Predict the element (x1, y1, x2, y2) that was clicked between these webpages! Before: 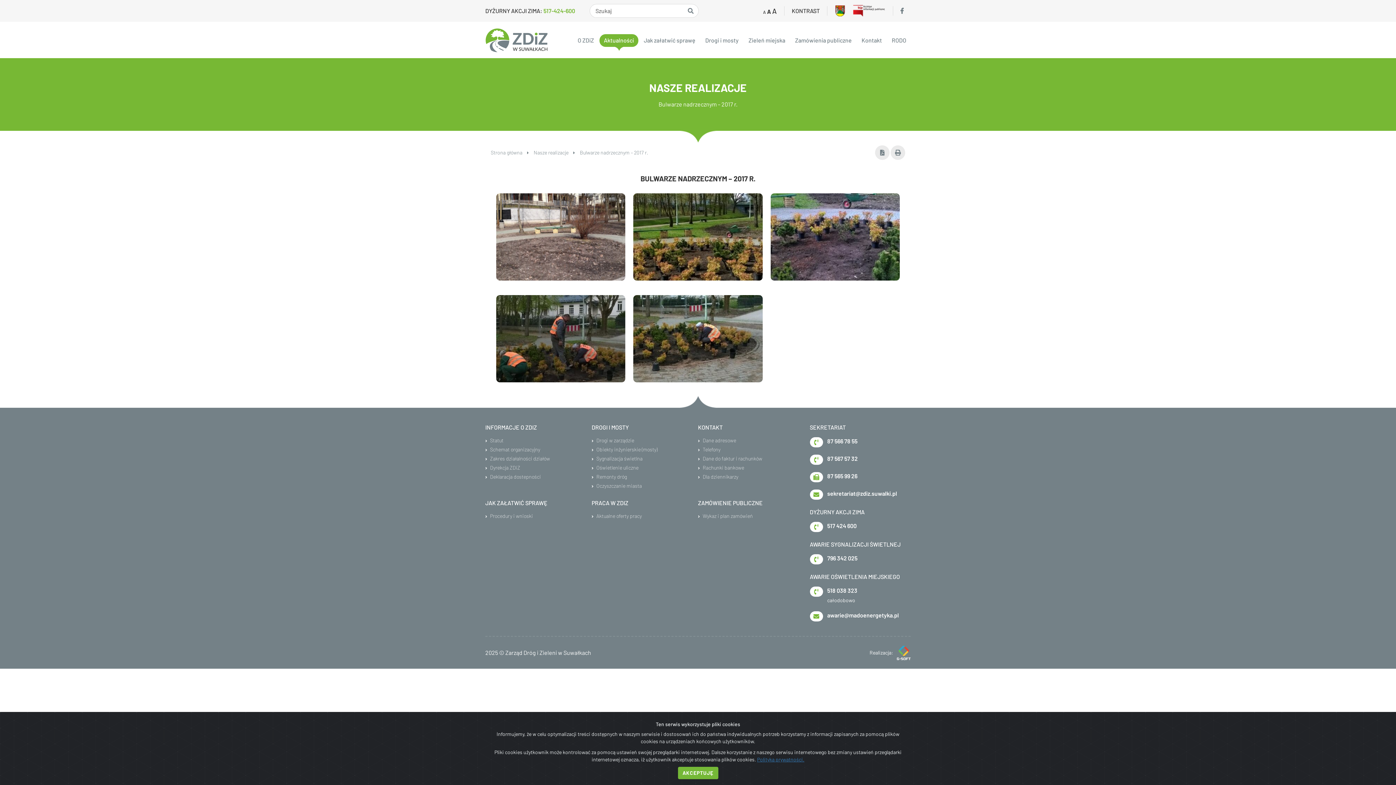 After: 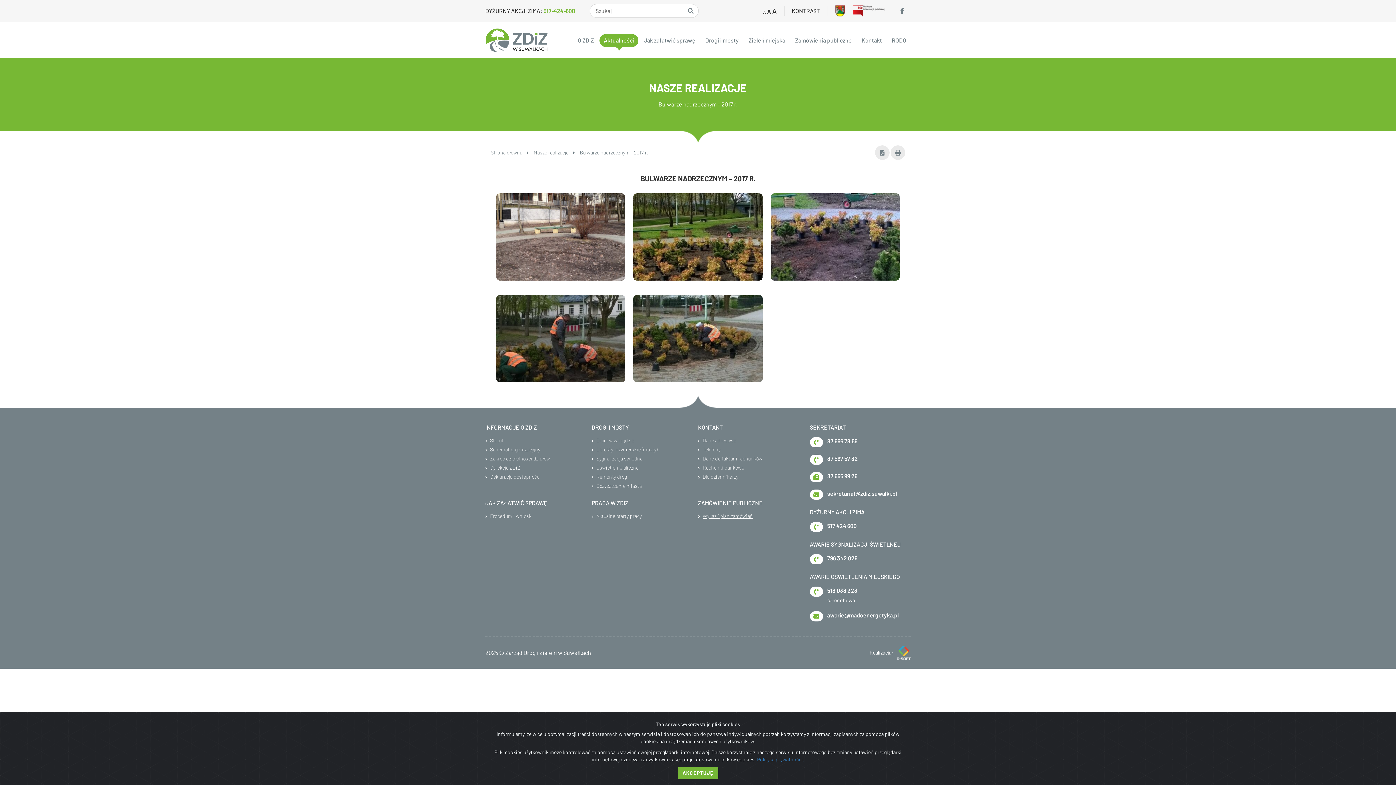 Action: label:  Wykaz i plan zamówień bbox: (698, 512, 753, 521)